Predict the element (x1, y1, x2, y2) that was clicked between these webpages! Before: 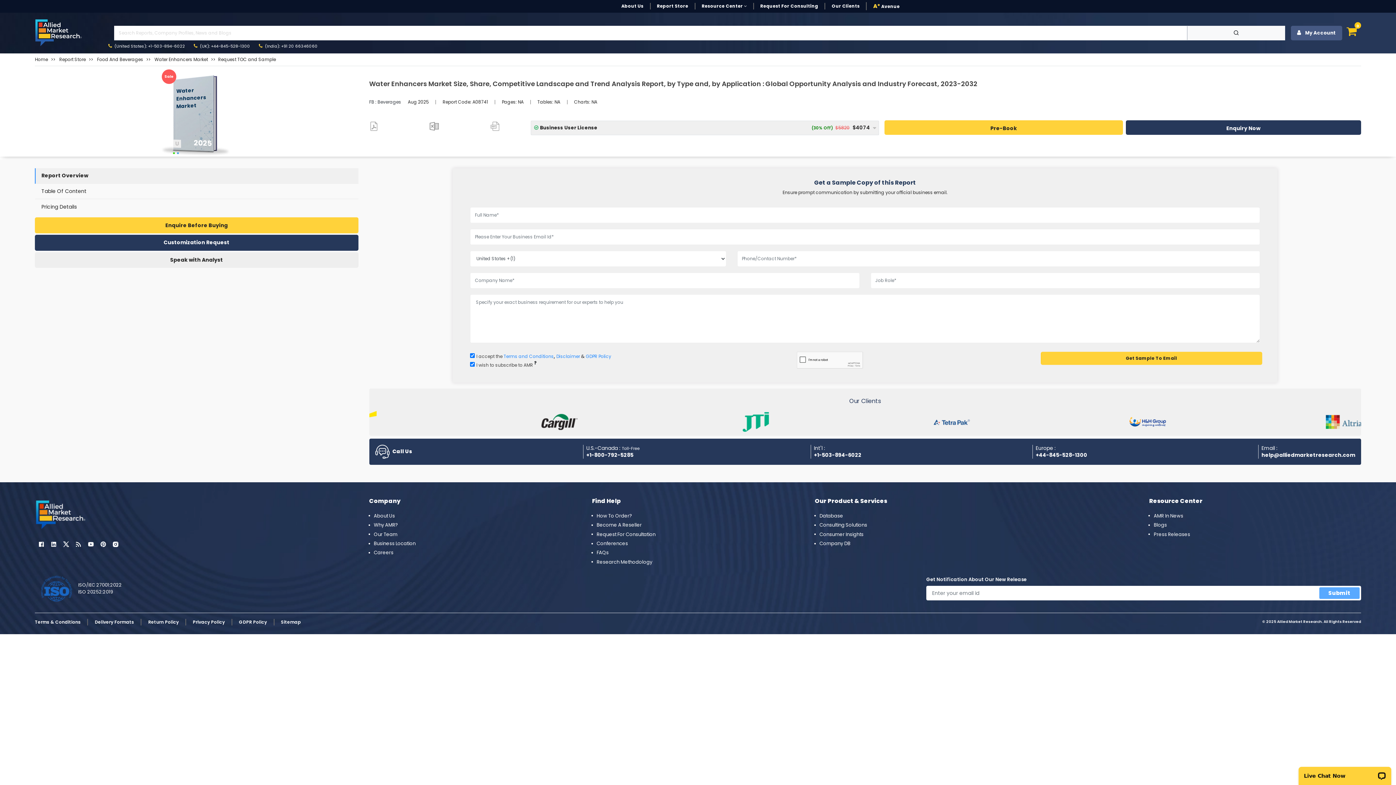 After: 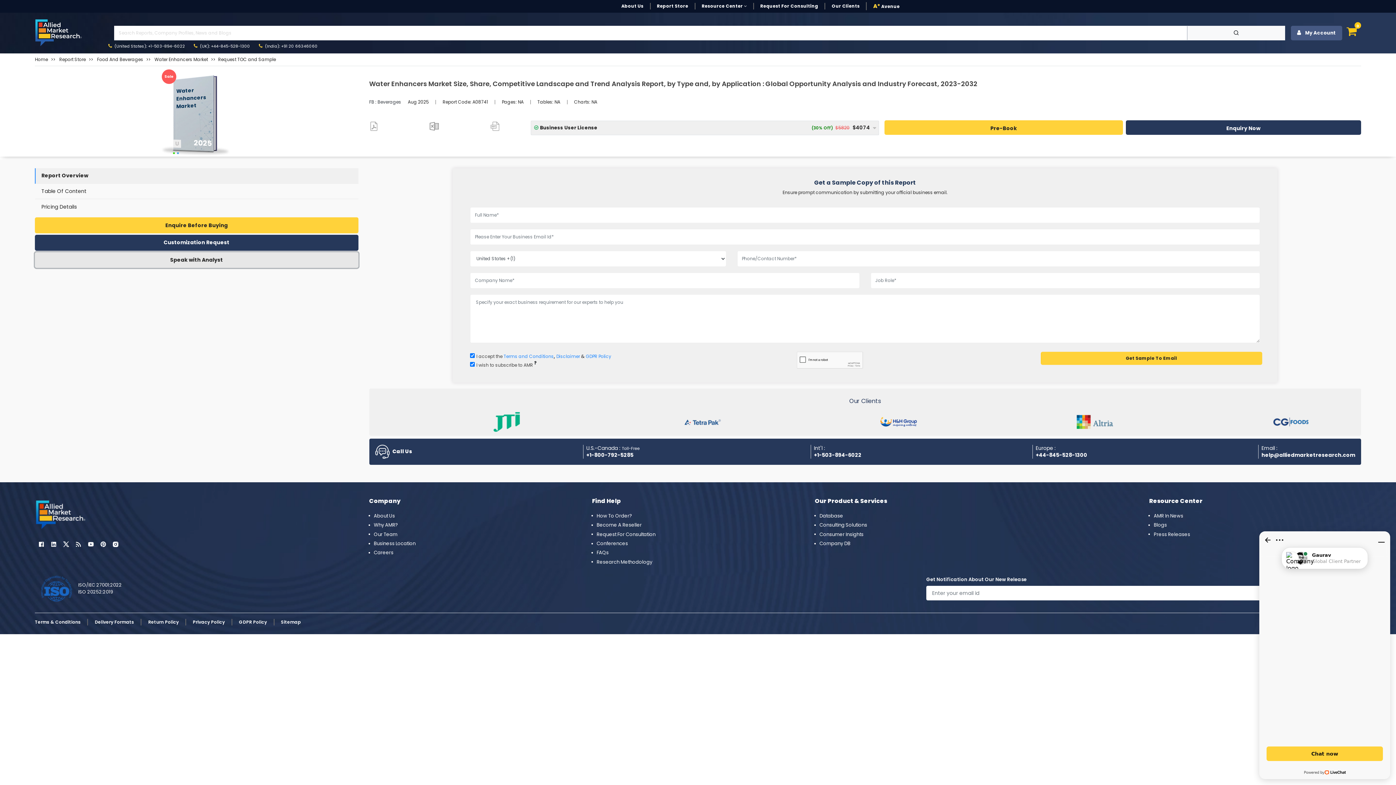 Action: label: Speak with Analyst bbox: (34, 252, 358, 268)